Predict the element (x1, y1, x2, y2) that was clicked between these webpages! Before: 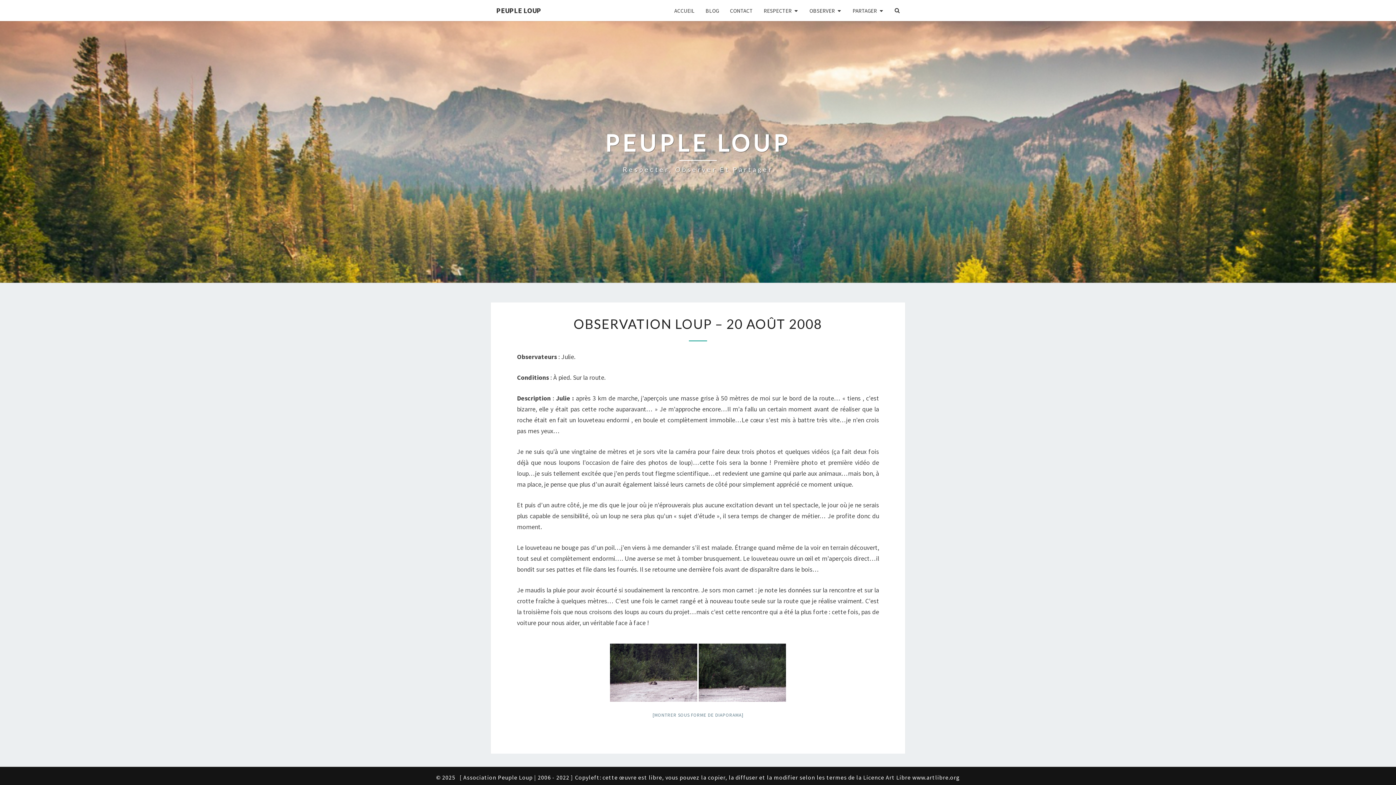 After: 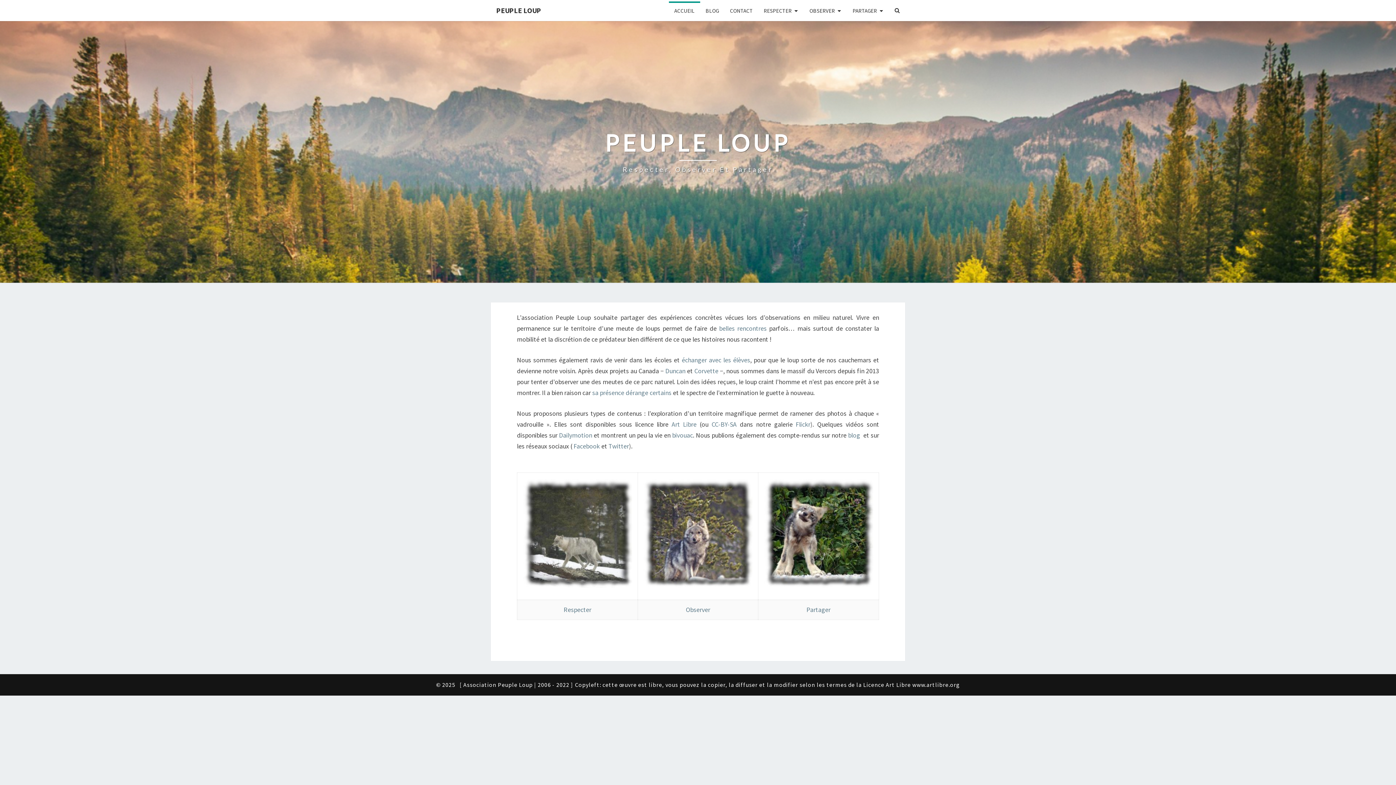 Action: bbox: (490, 0, 546, 21) label: PEUPLE LOUP